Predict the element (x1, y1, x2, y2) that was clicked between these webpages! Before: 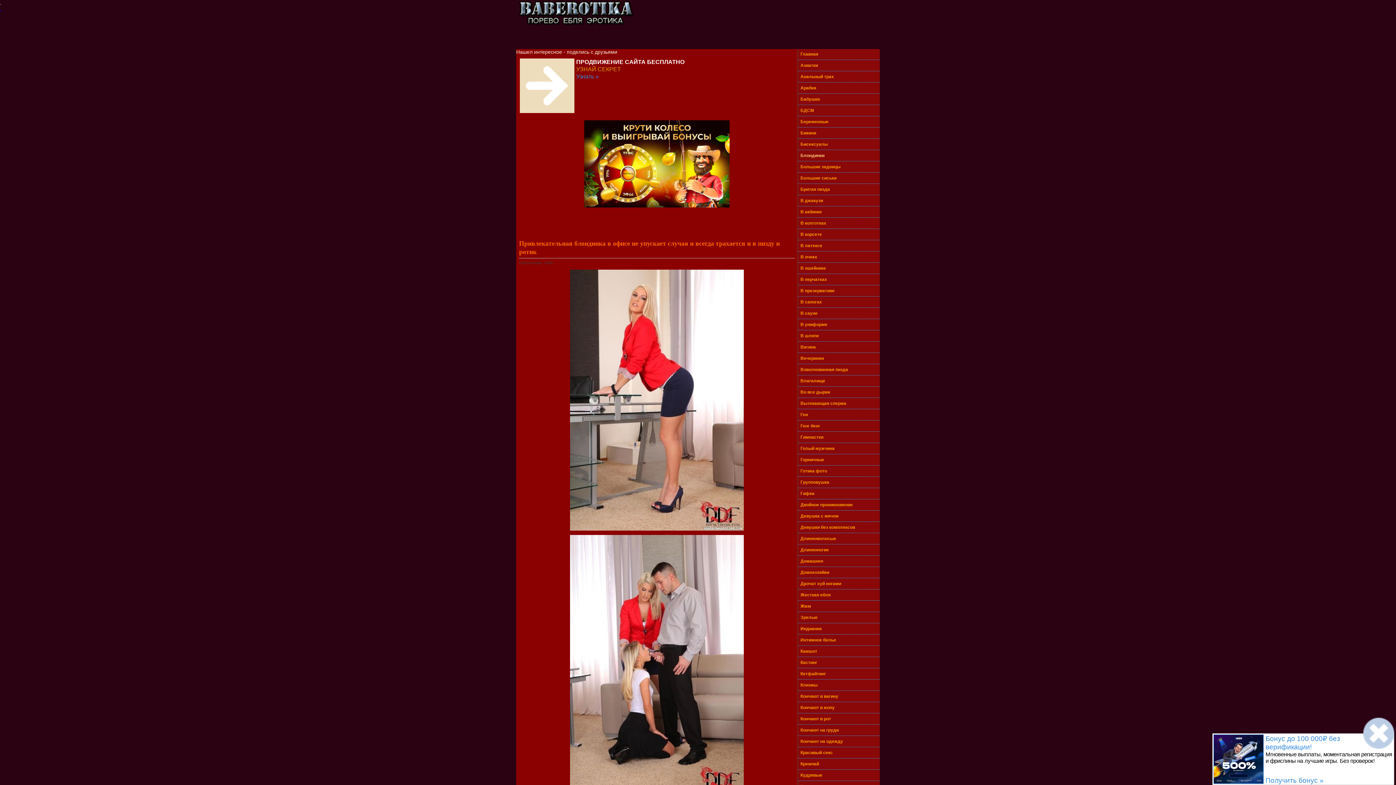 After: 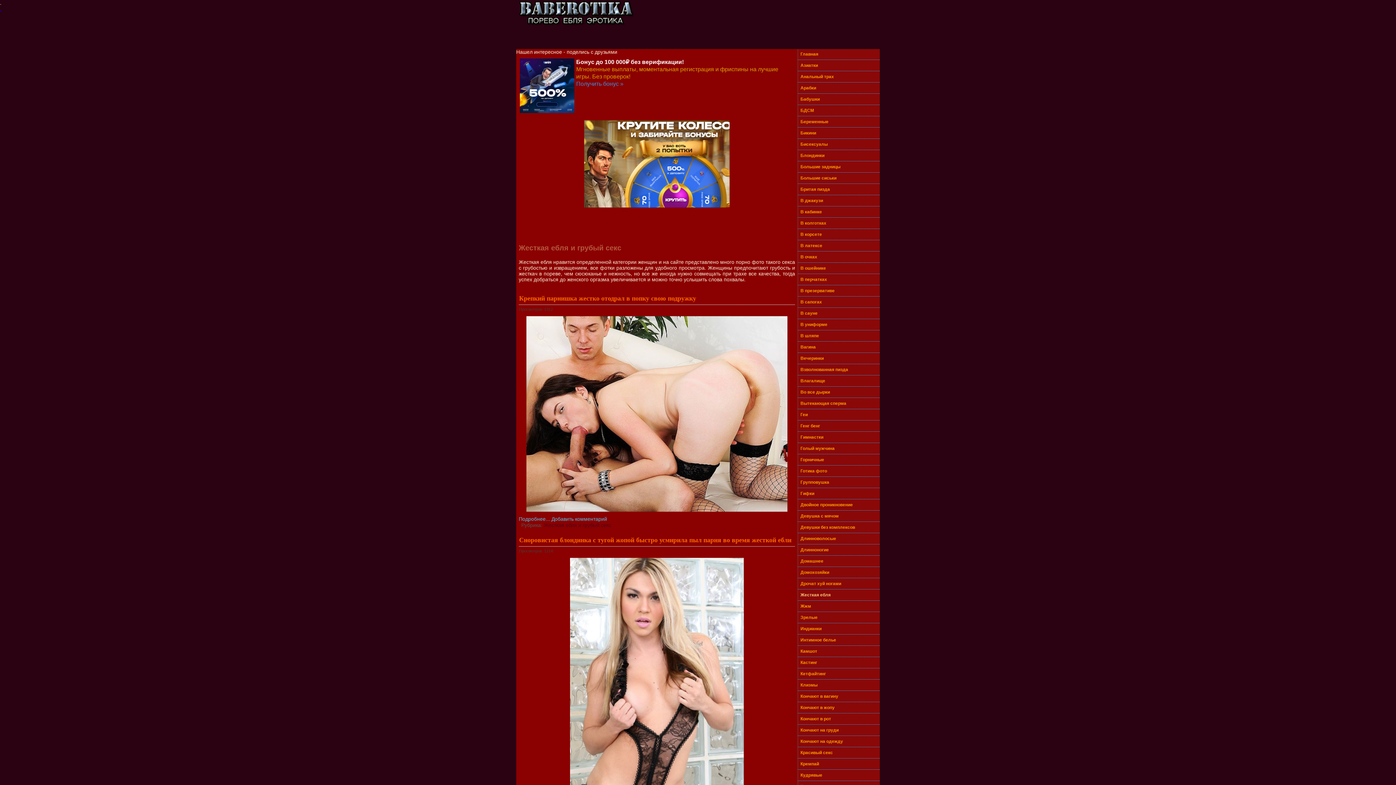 Action: bbox: (798, 590, 880, 600) label: Жесткая ебля